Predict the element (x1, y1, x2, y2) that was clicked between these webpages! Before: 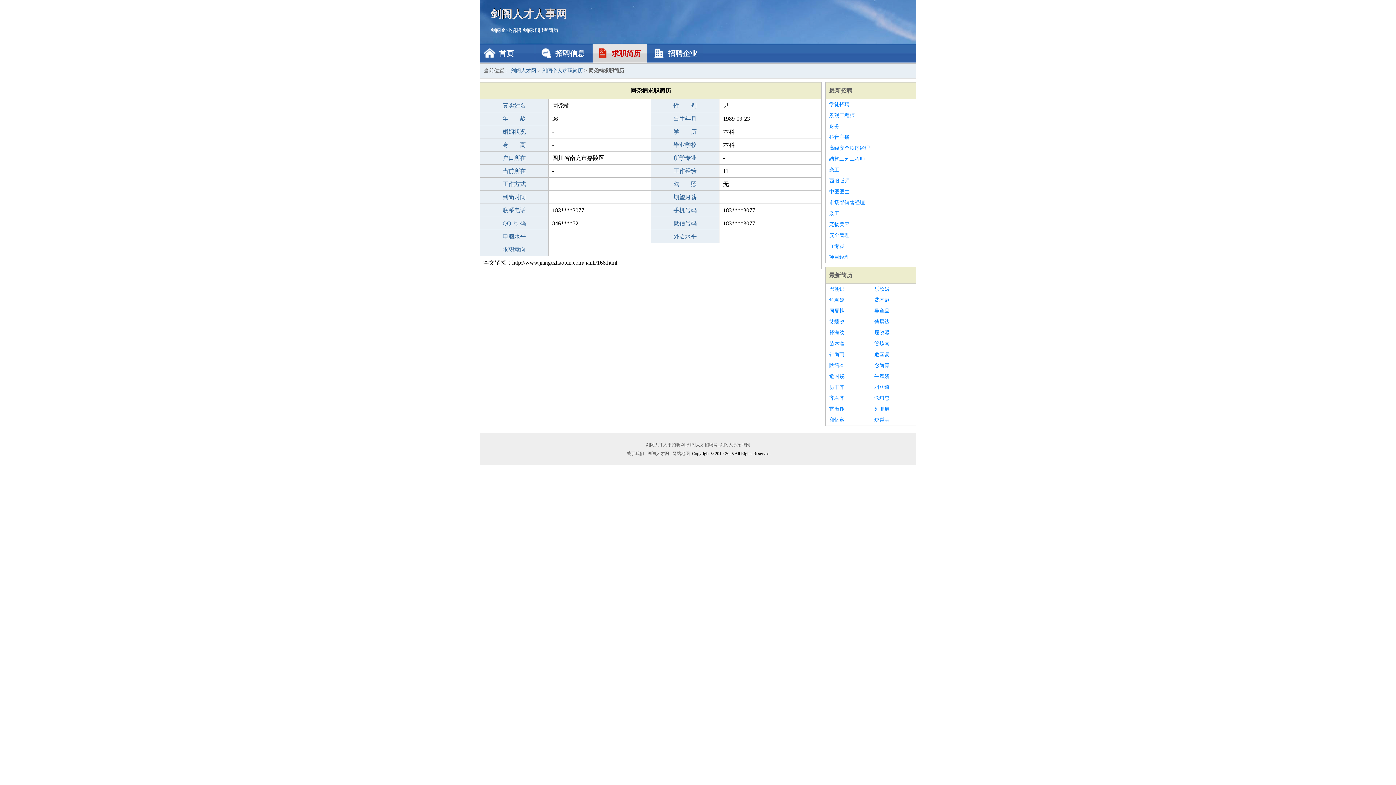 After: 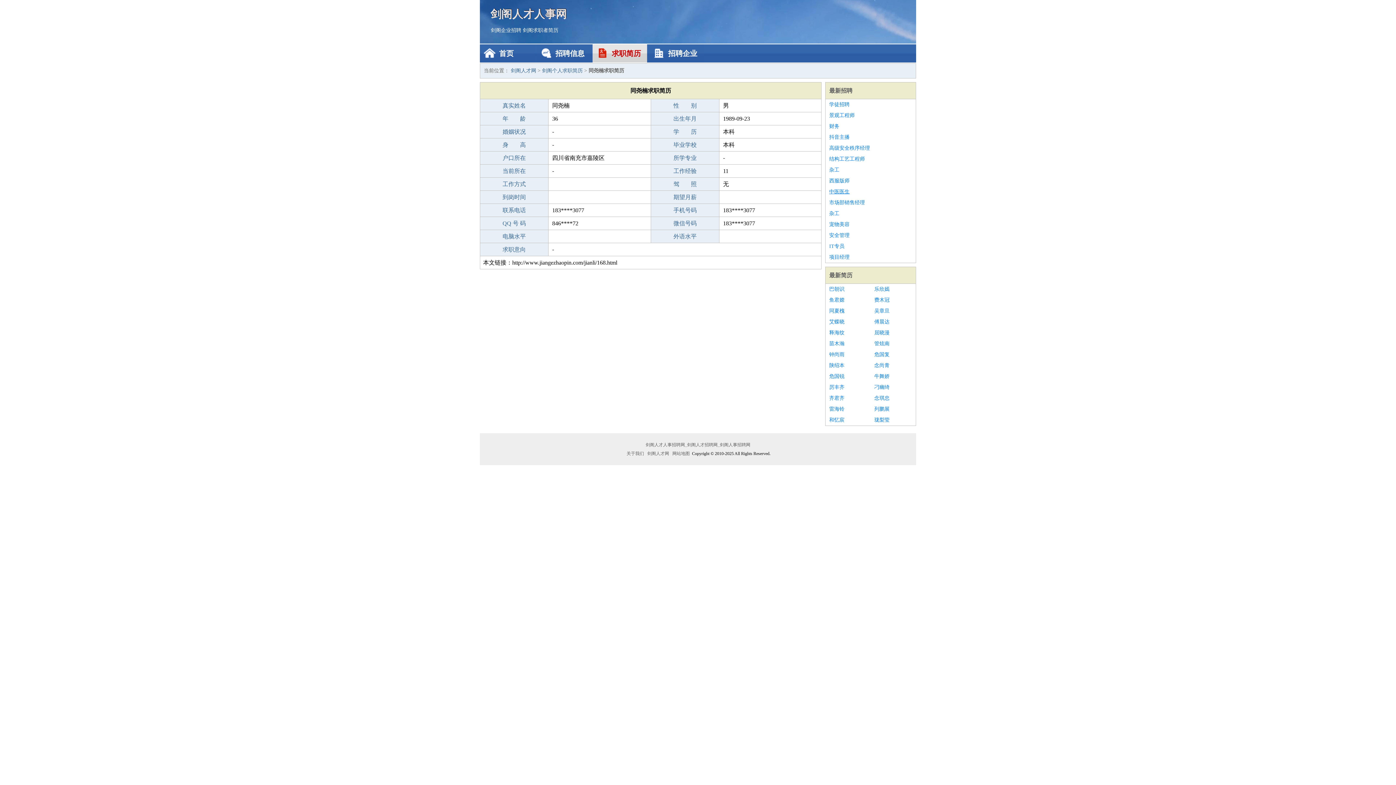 Action: bbox: (829, 186, 912, 197) label: 中医医生